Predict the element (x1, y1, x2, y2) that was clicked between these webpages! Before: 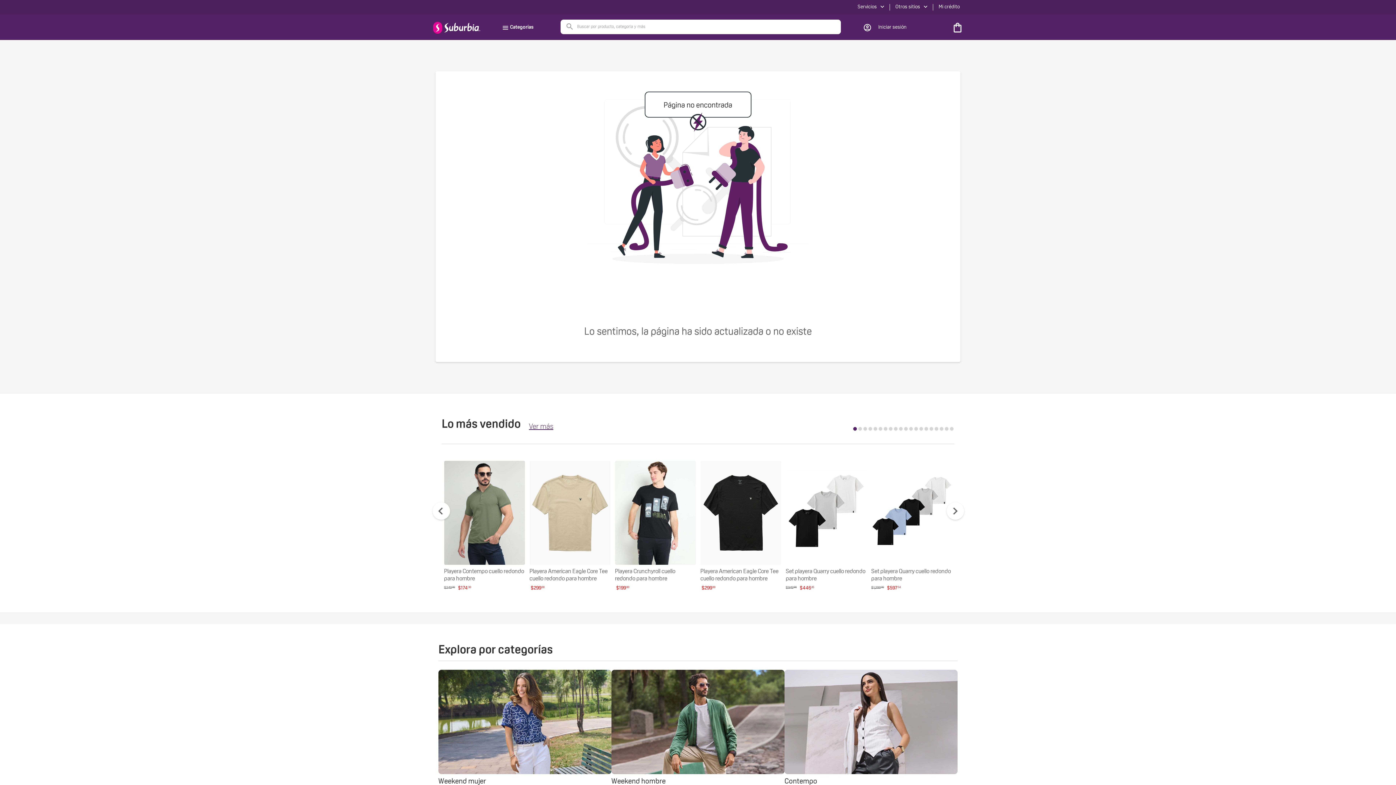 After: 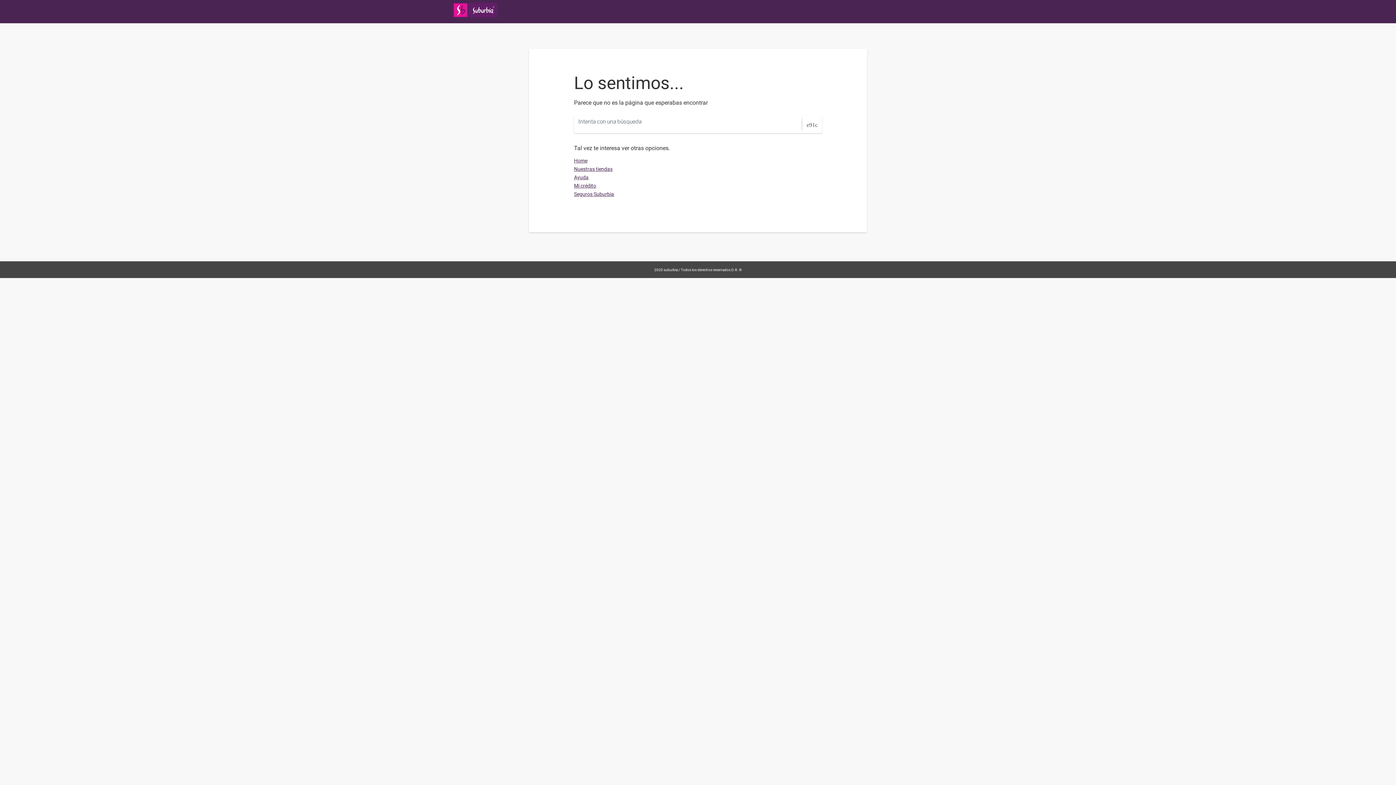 Action: label: Playera Contempo cuello redondo para hombre

$24900

$17430 bbox: (442, 455, 526, 595)